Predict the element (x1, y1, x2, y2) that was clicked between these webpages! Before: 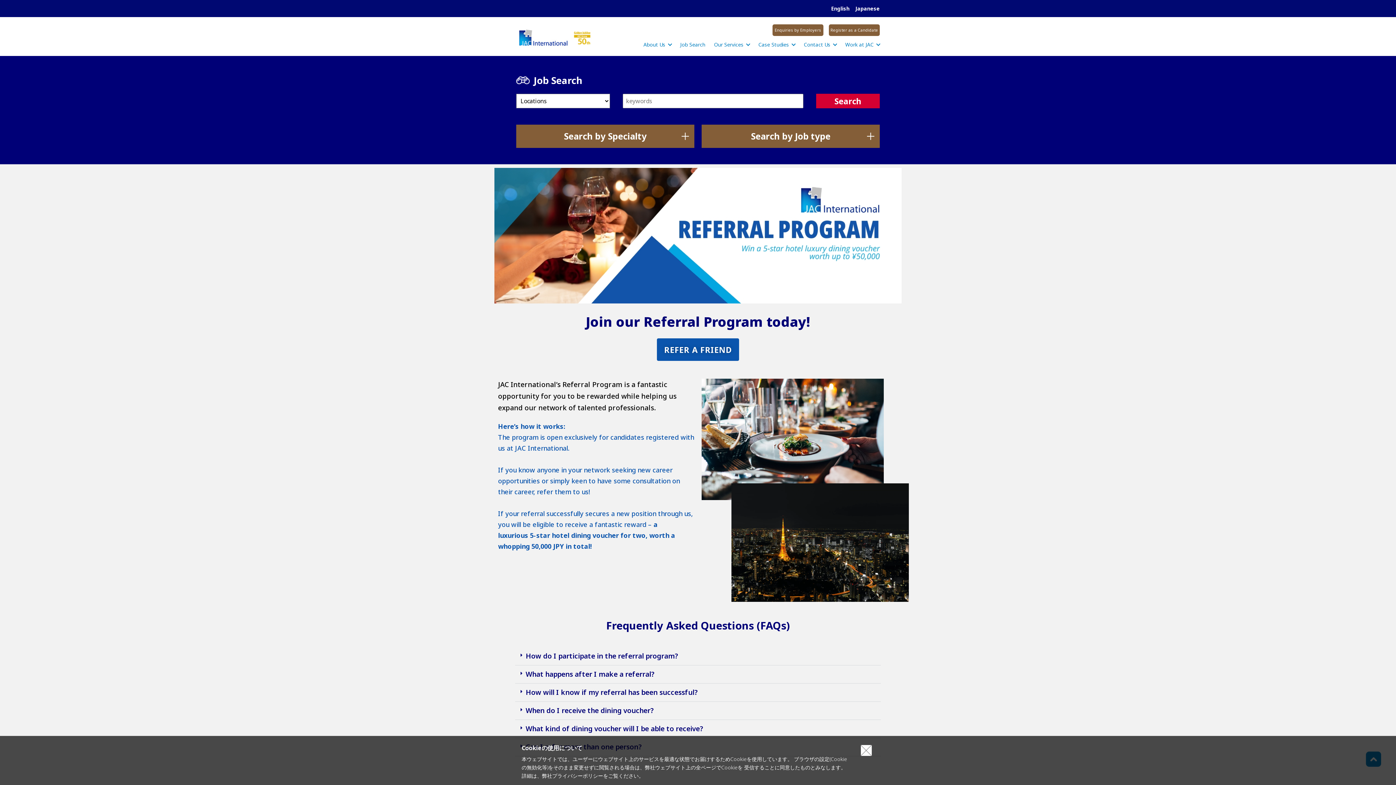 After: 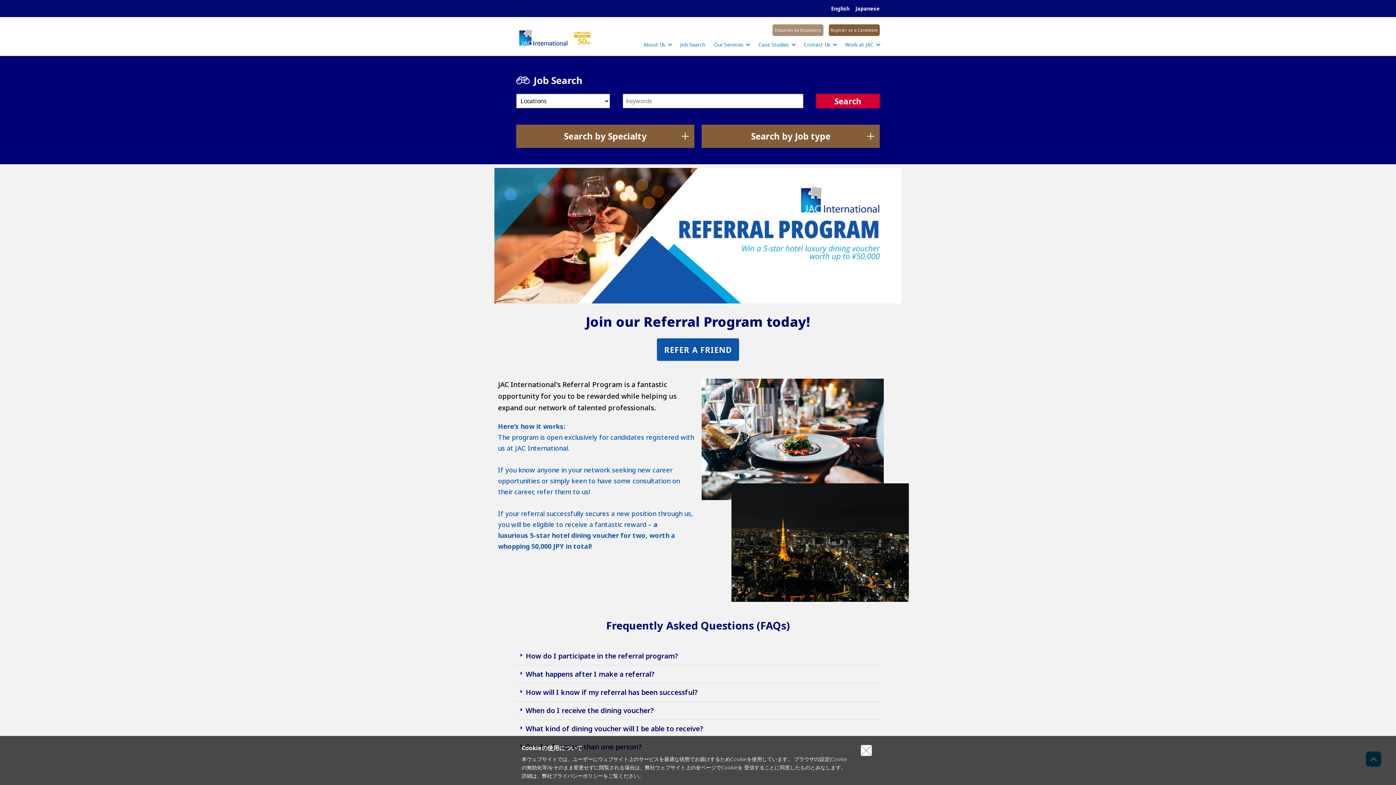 Action: label: Enquiries by Employers bbox: (772, 24, 823, 36)